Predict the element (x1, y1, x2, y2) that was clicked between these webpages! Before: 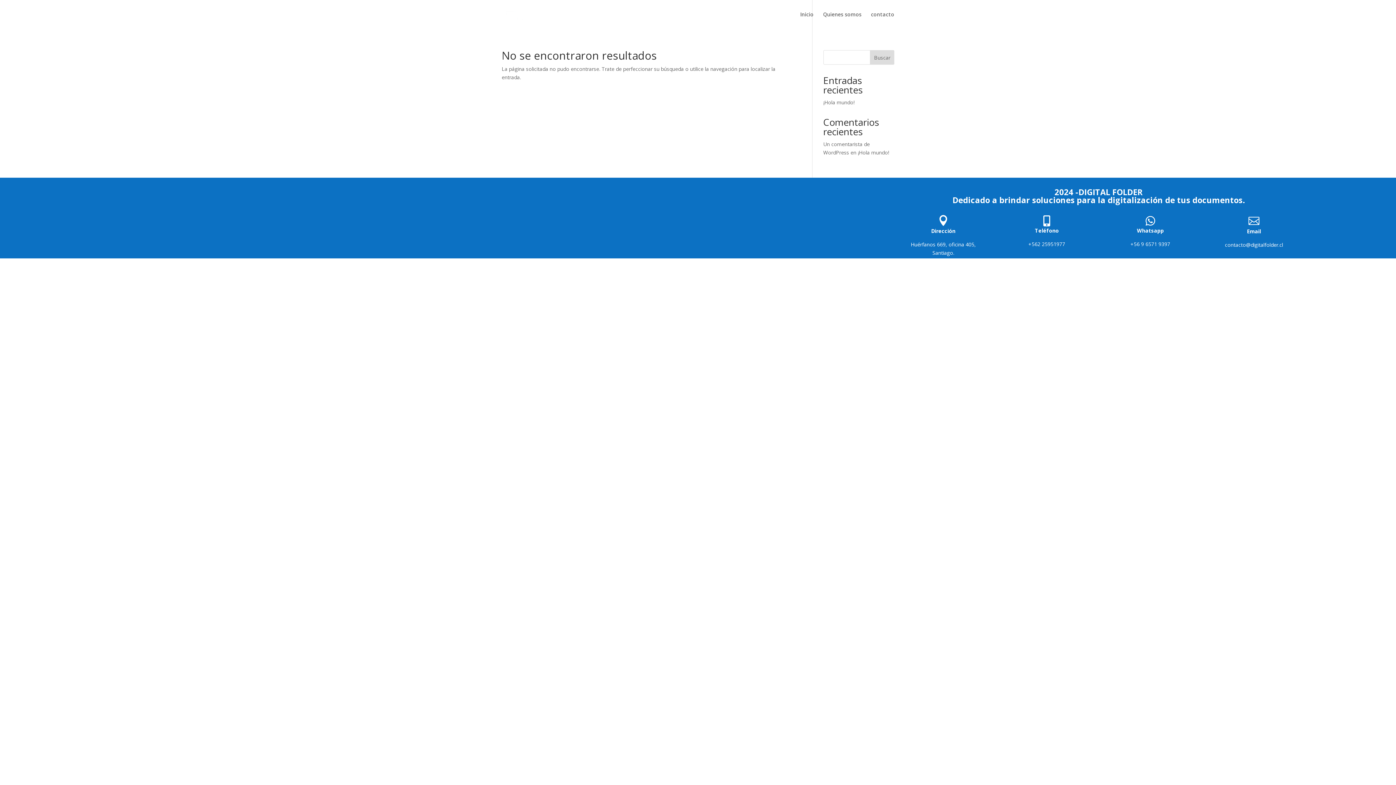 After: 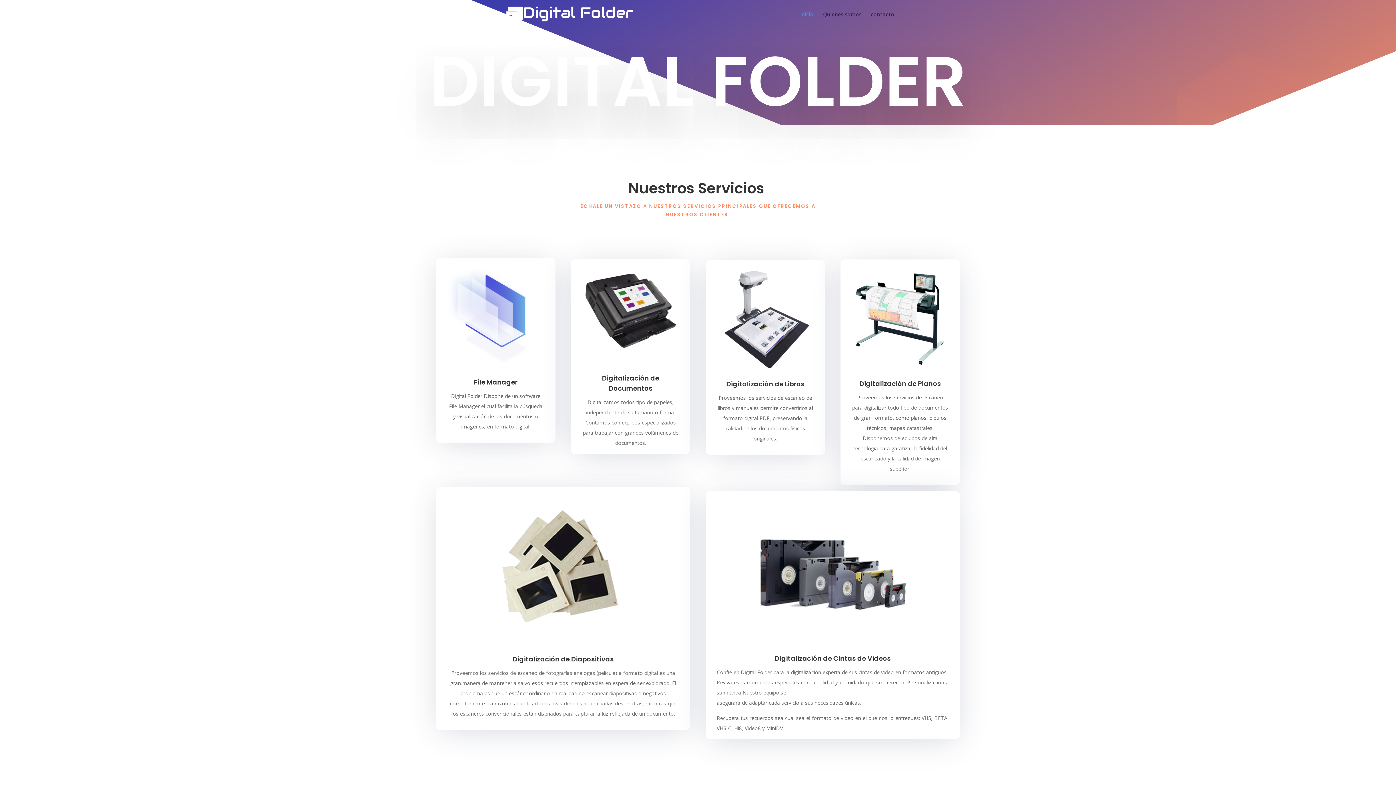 Action: bbox: (503, 10, 633, 17)